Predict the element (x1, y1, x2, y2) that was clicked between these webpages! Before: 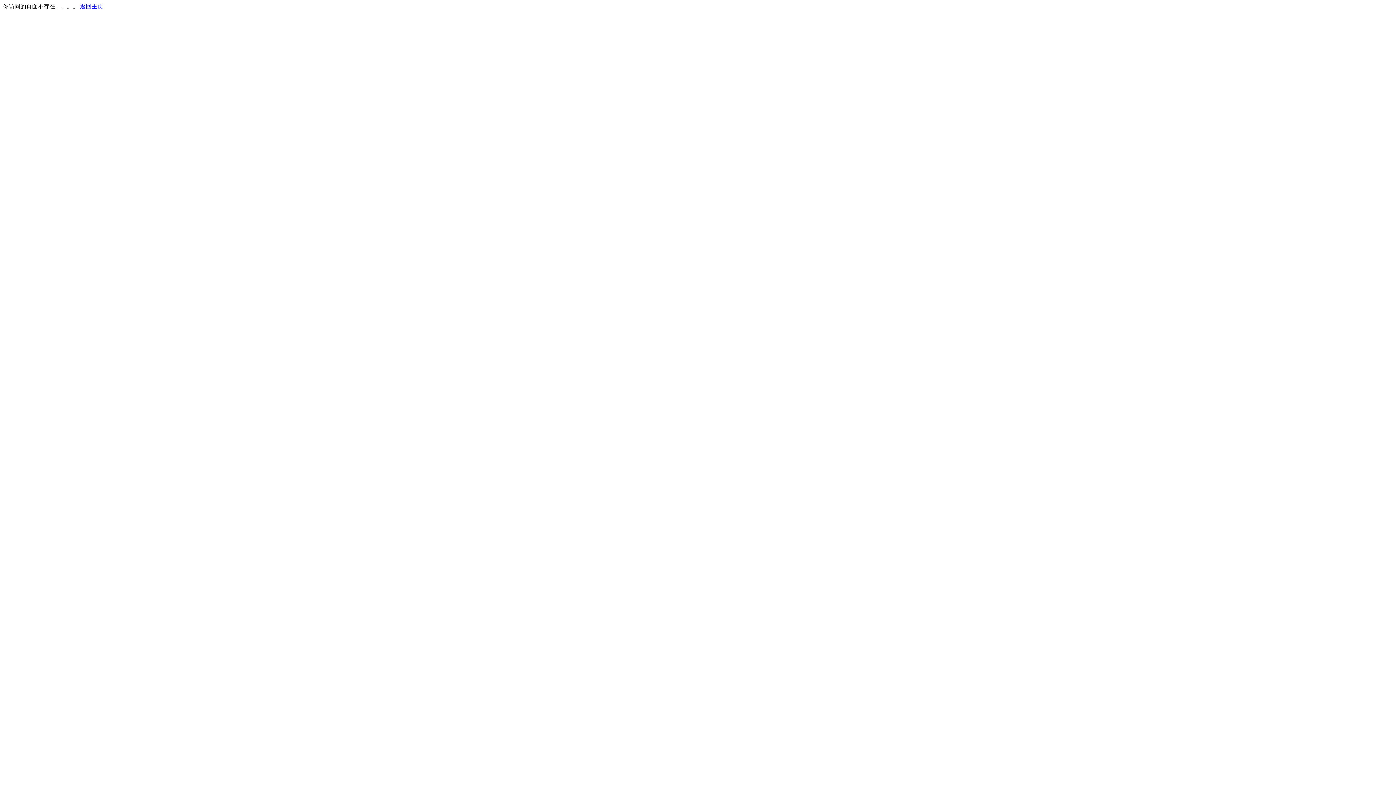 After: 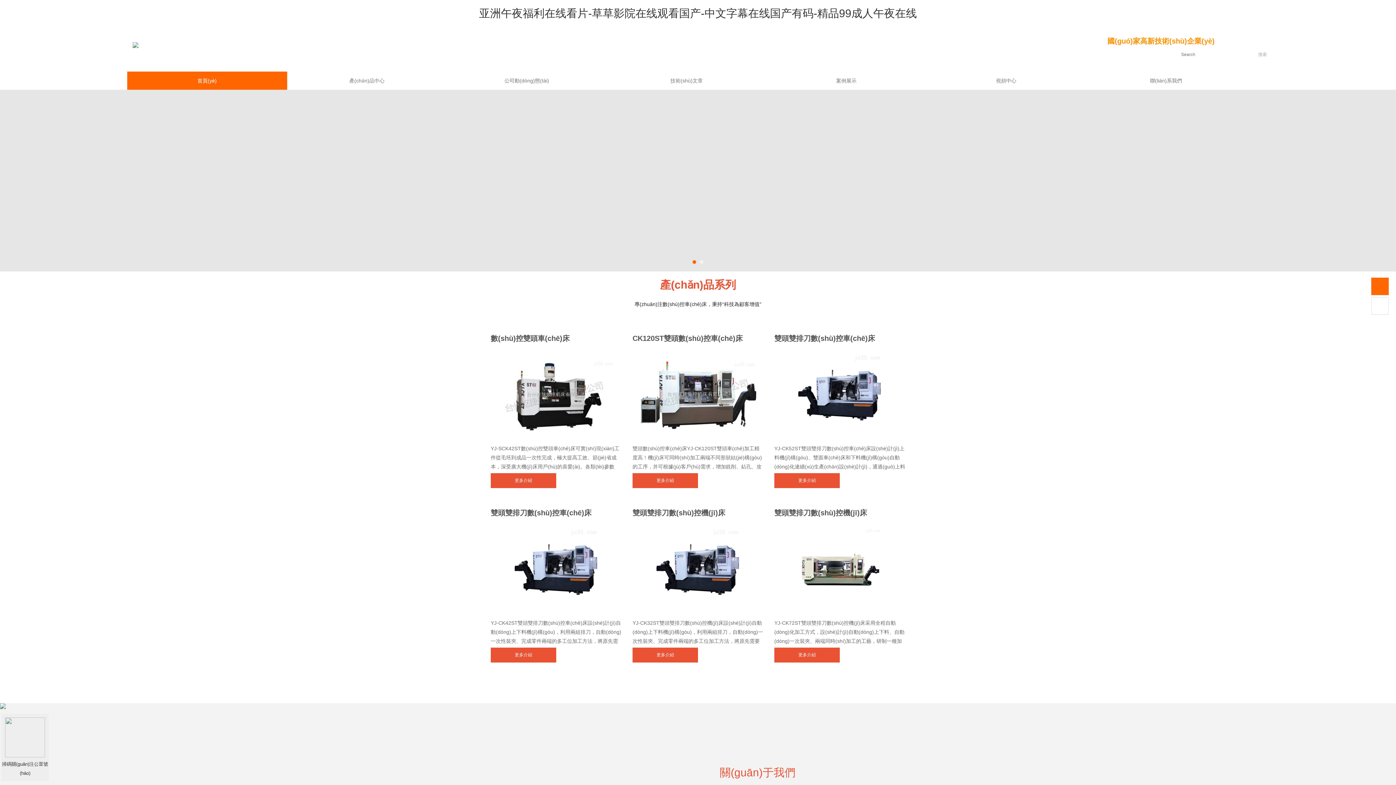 Action: label: 返回主页 bbox: (80, 3, 103, 9)